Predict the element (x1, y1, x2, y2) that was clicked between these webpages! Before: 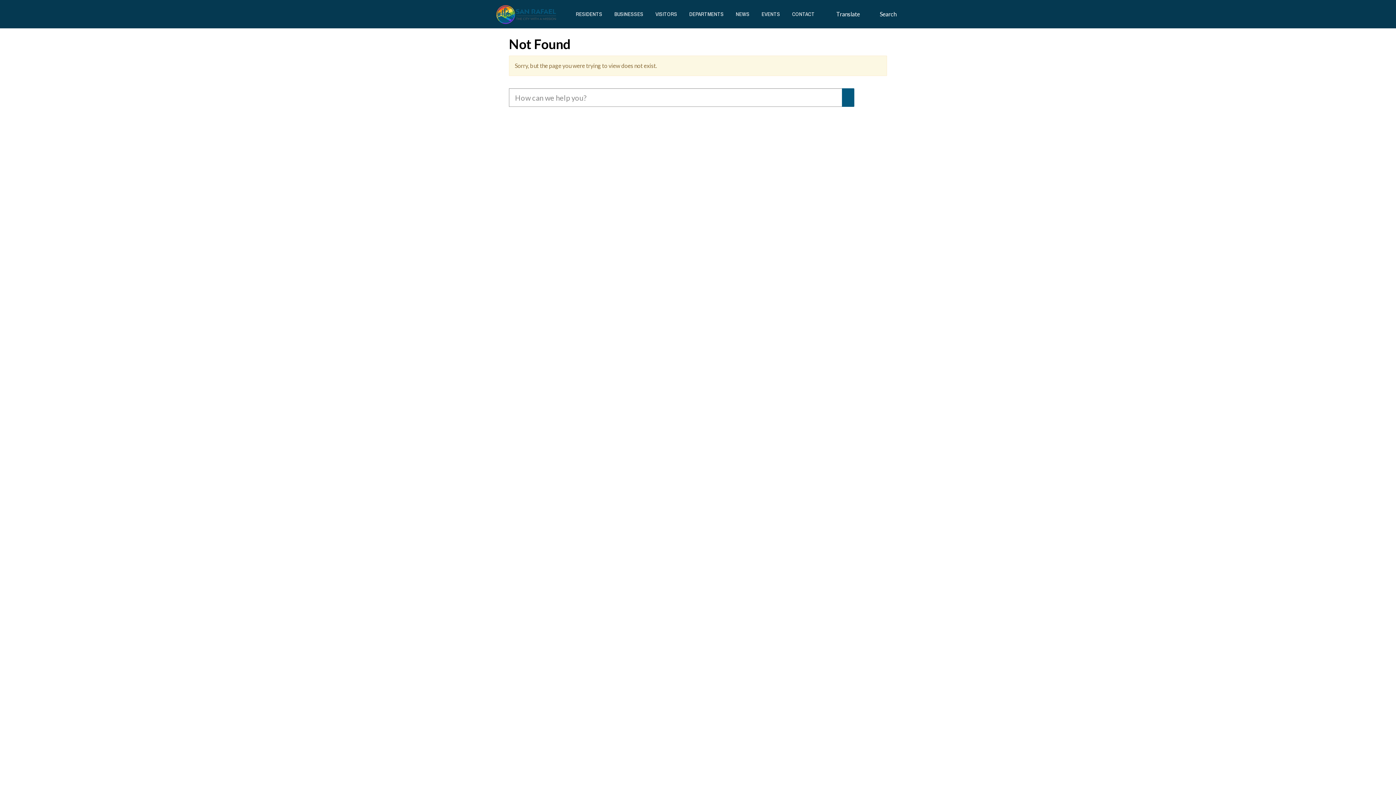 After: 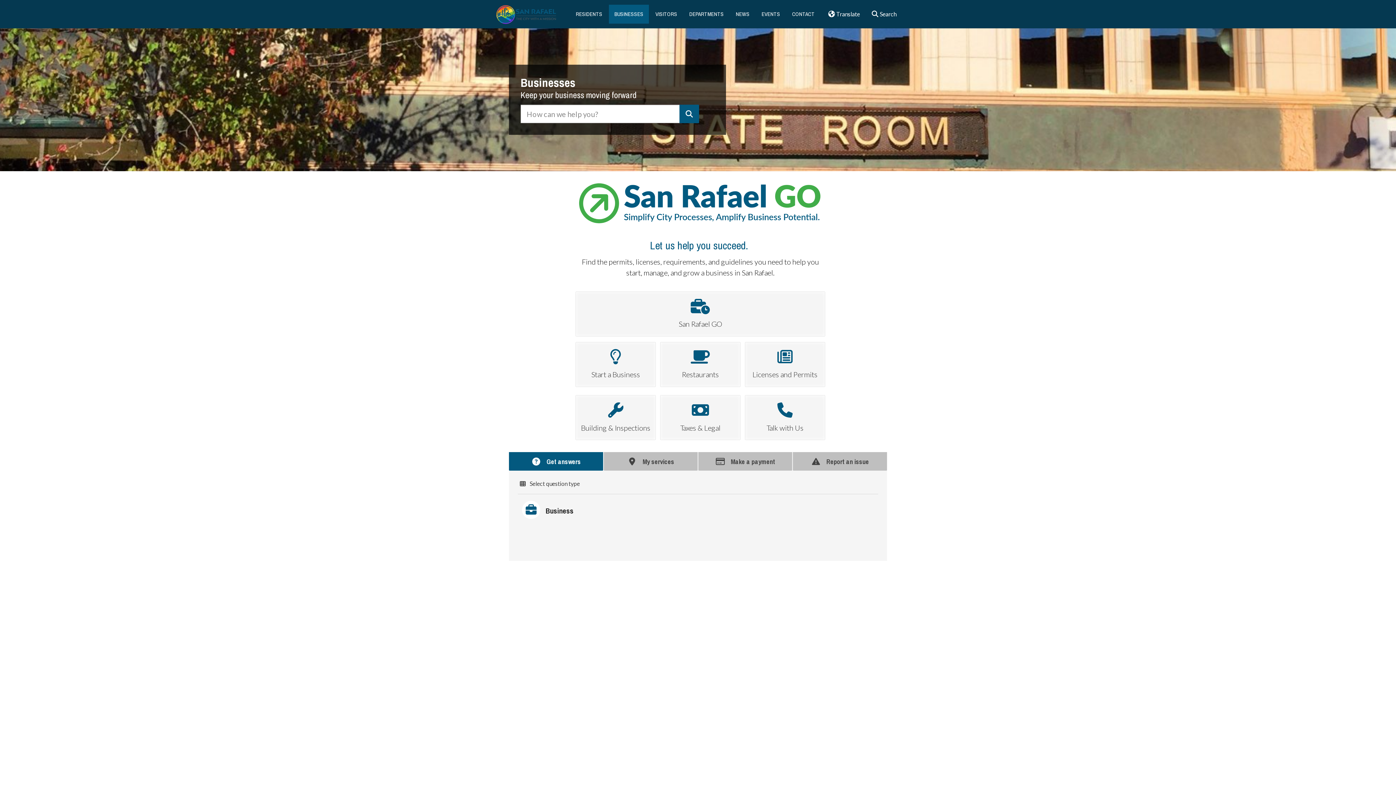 Action: label: BUSINESSES bbox: (609, 4, 649, 23)